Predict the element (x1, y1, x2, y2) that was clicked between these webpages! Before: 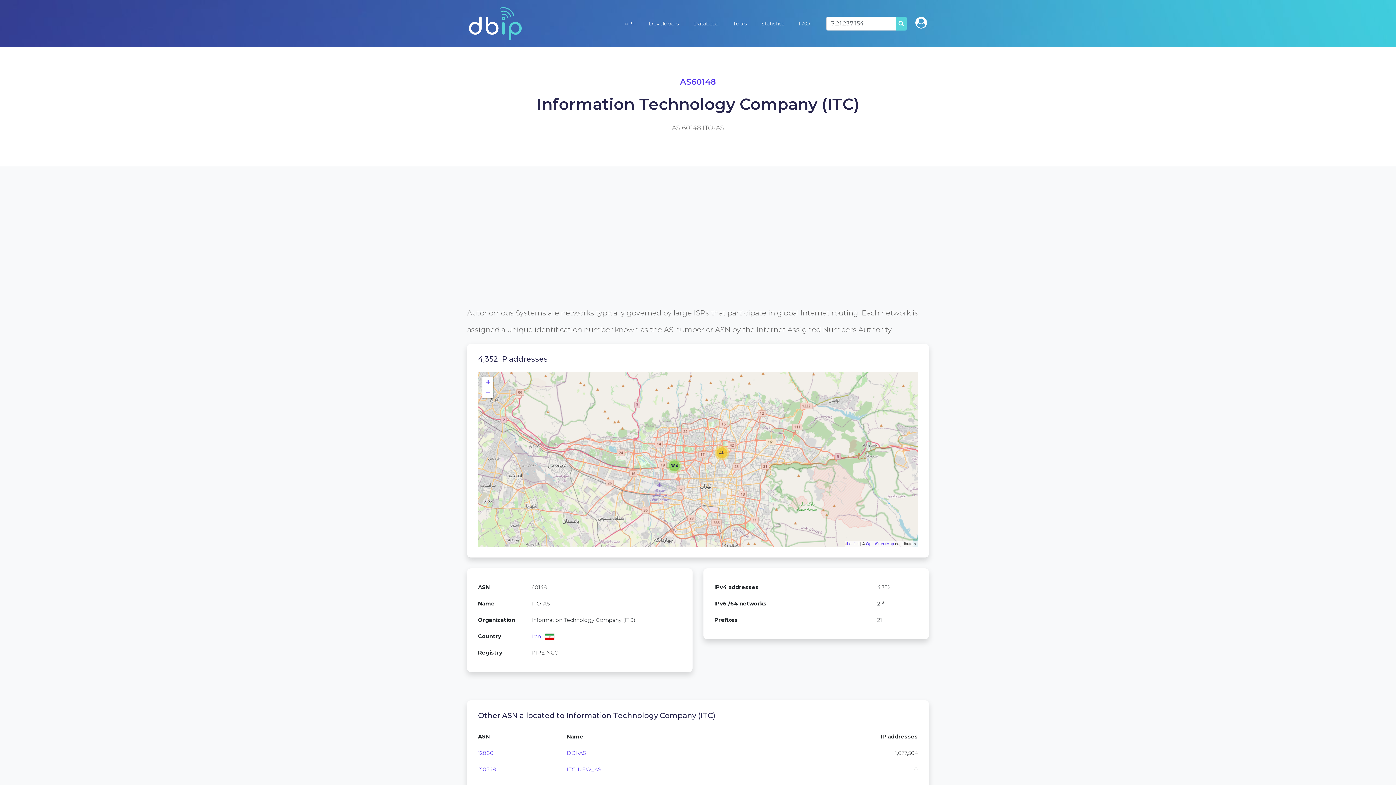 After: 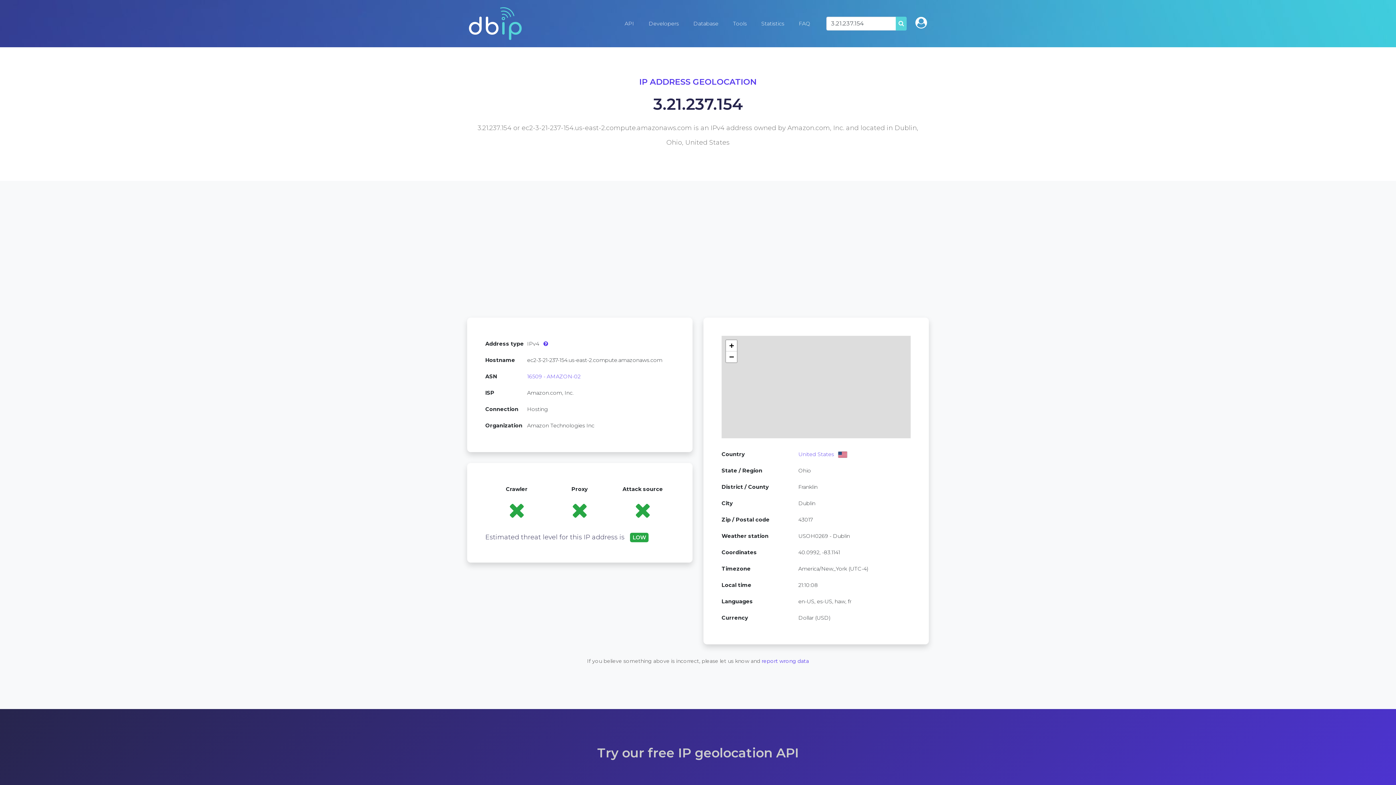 Action: label: SEARCH bbox: (896, 16, 906, 30)